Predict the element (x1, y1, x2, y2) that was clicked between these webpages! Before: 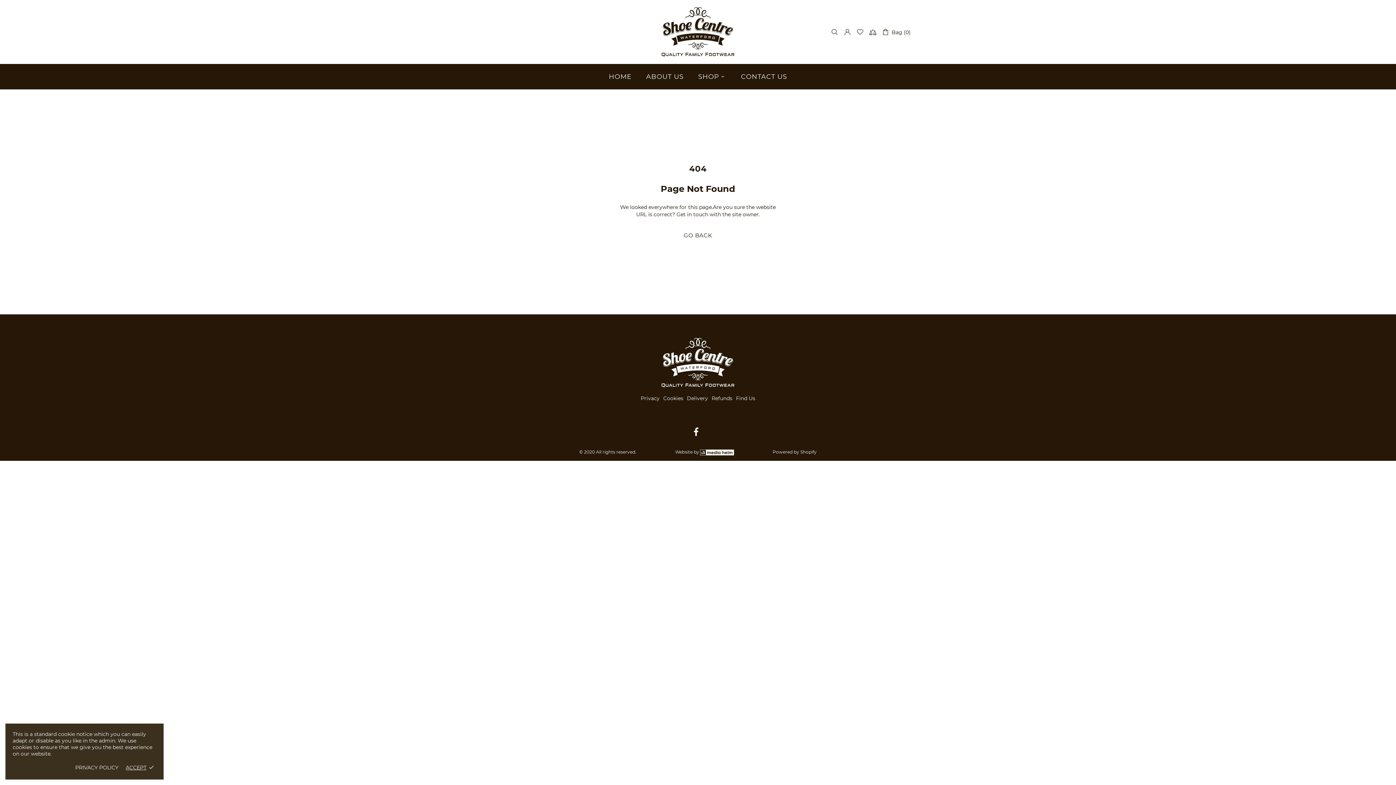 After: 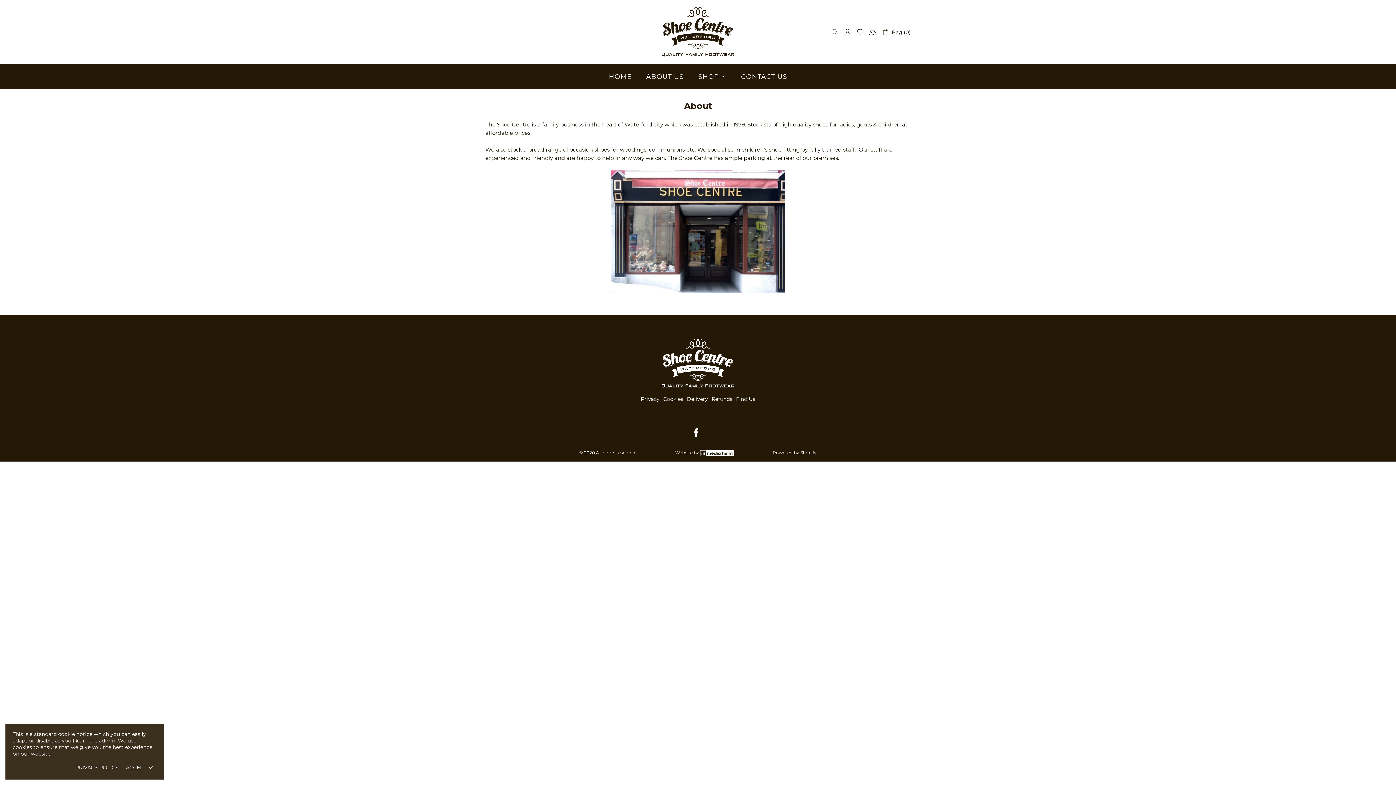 Action: label: ABOUT US bbox: (639, 64, 691, 89)